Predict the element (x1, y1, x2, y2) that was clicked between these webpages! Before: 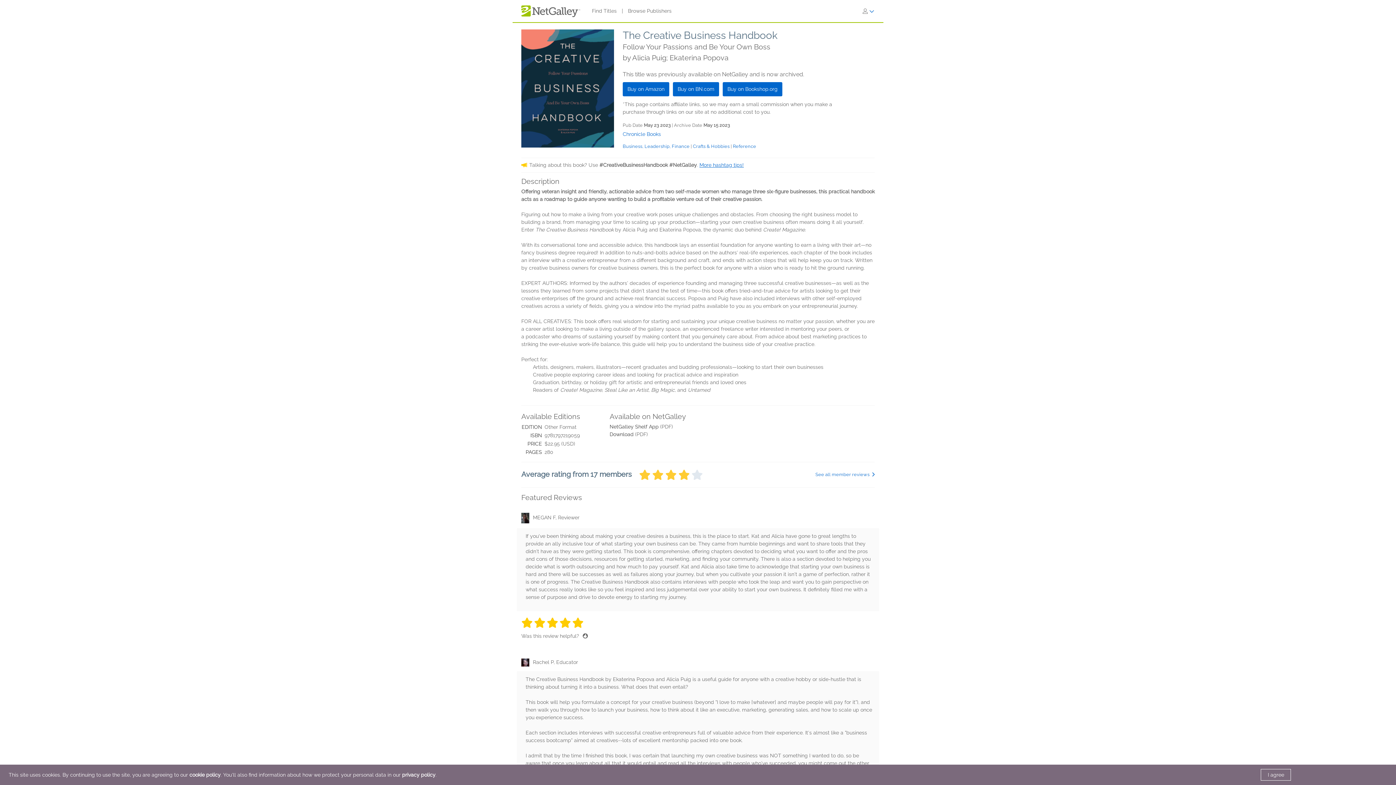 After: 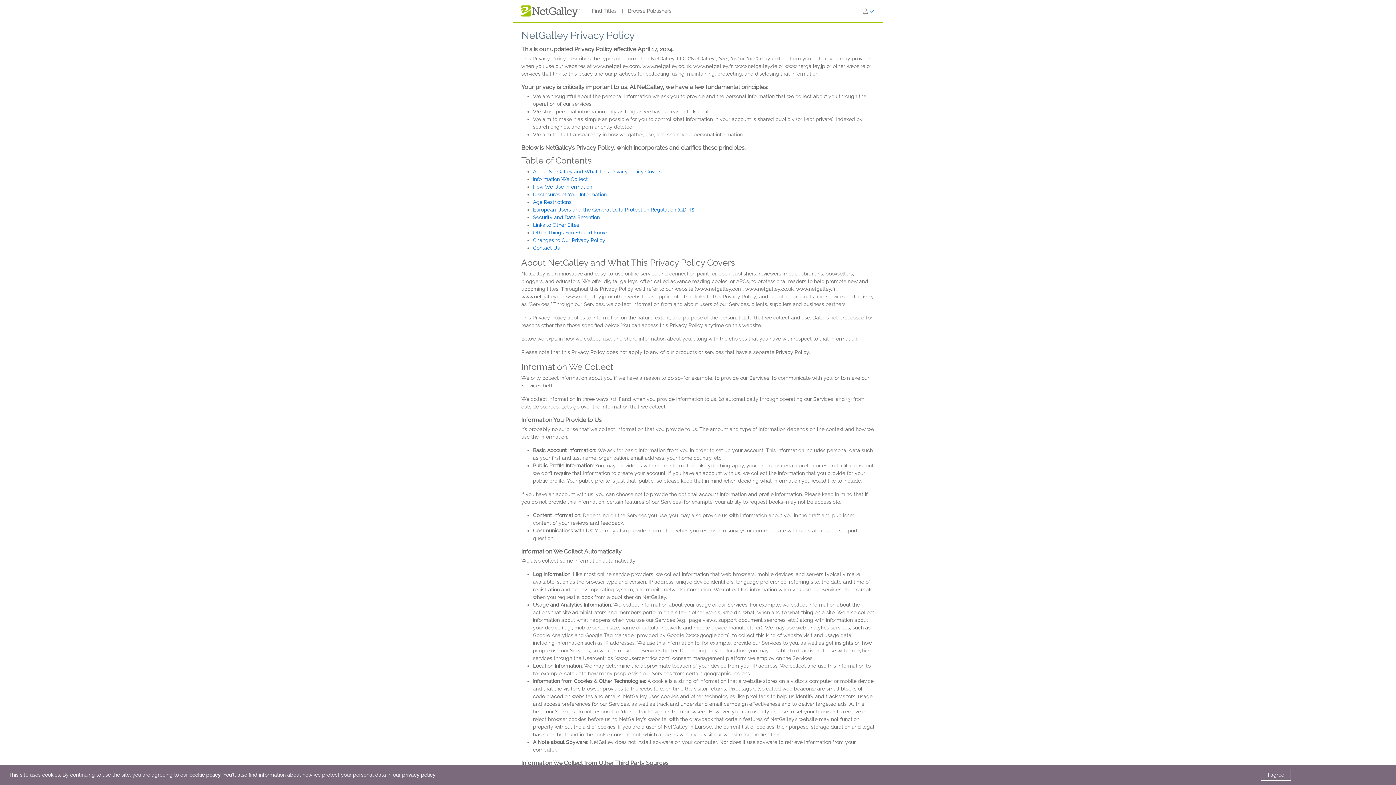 Action: bbox: (402, 772, 435, 778) label: privacy policy